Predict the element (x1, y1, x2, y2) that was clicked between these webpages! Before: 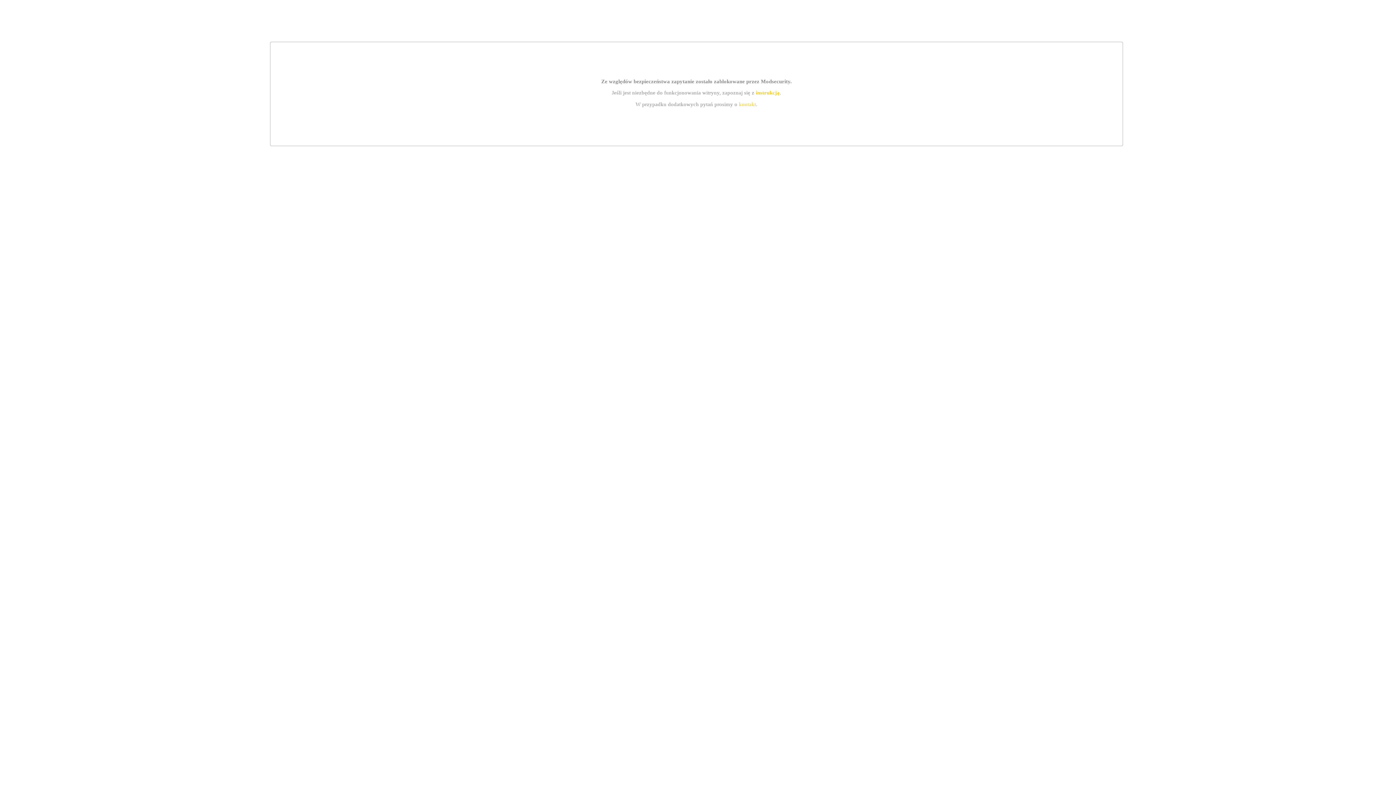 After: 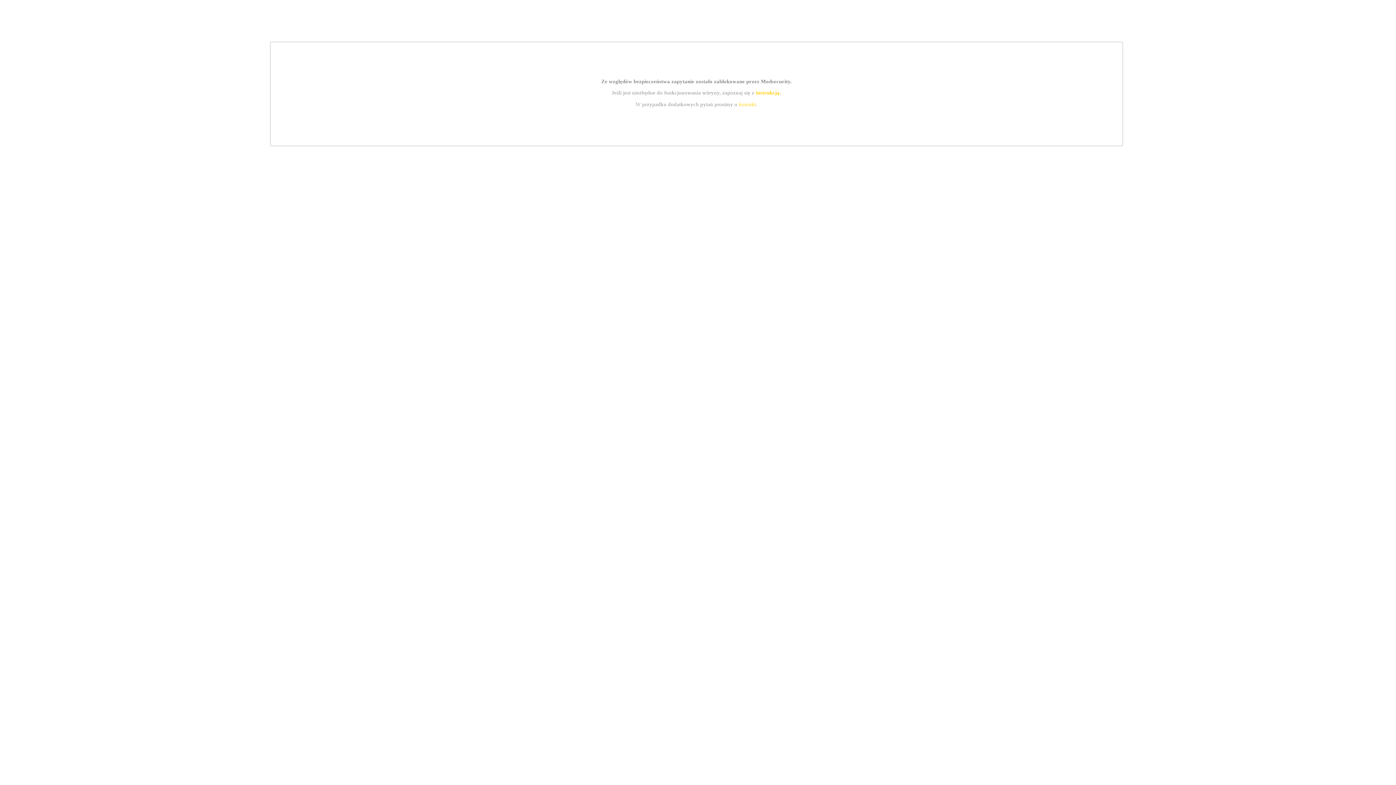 Action: label: instrukcją bbox: (755, 89, 779, 95)